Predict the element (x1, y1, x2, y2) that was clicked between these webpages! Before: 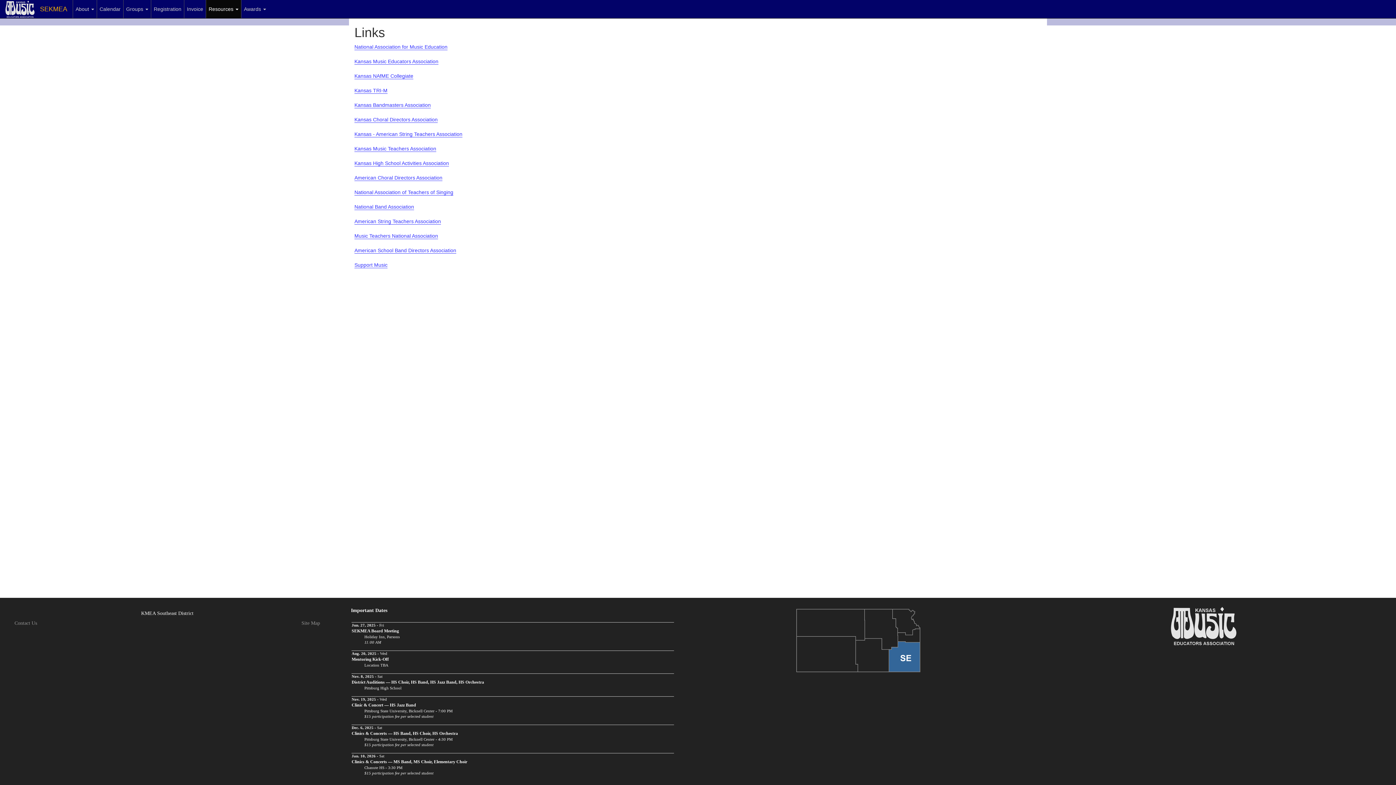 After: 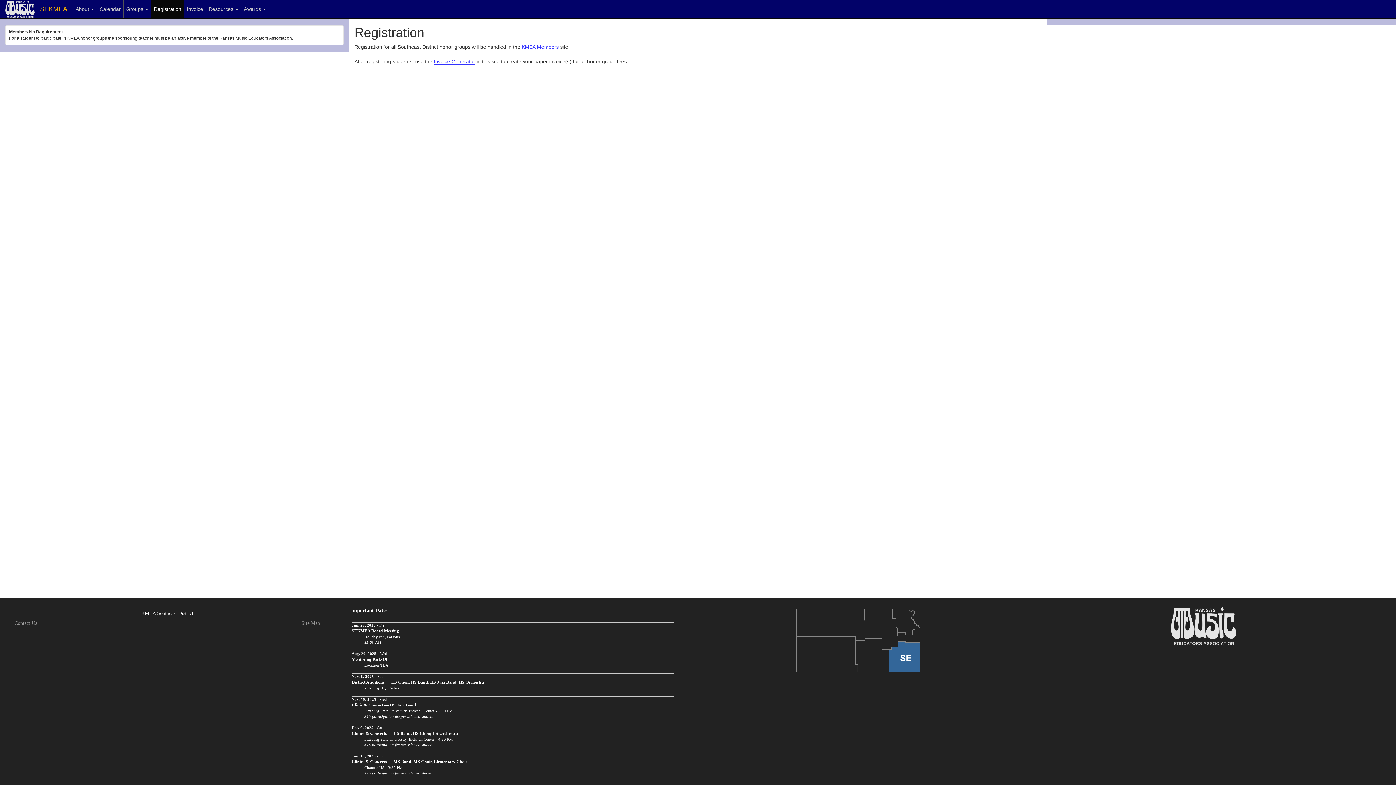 Action: bbox: (150, 0, 184, 18) label: Registration